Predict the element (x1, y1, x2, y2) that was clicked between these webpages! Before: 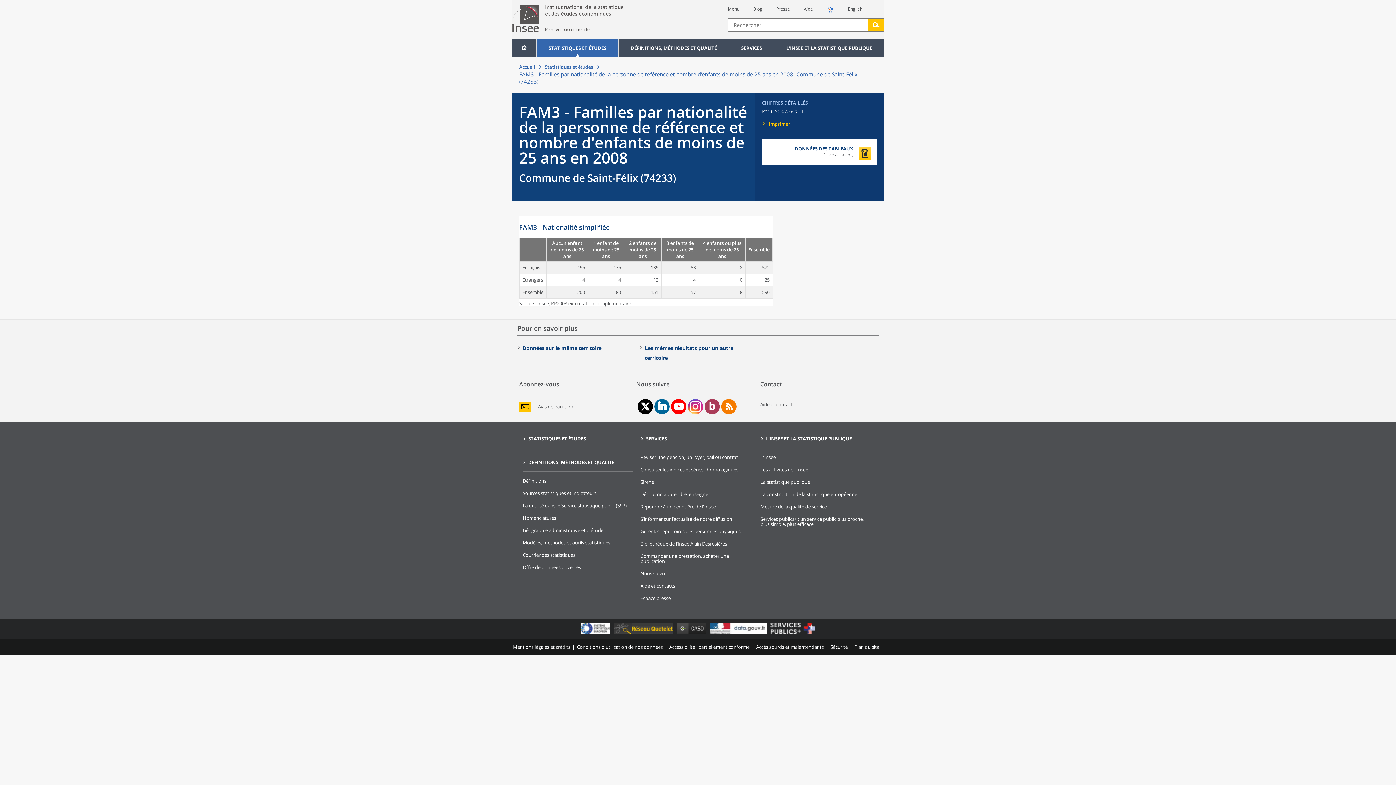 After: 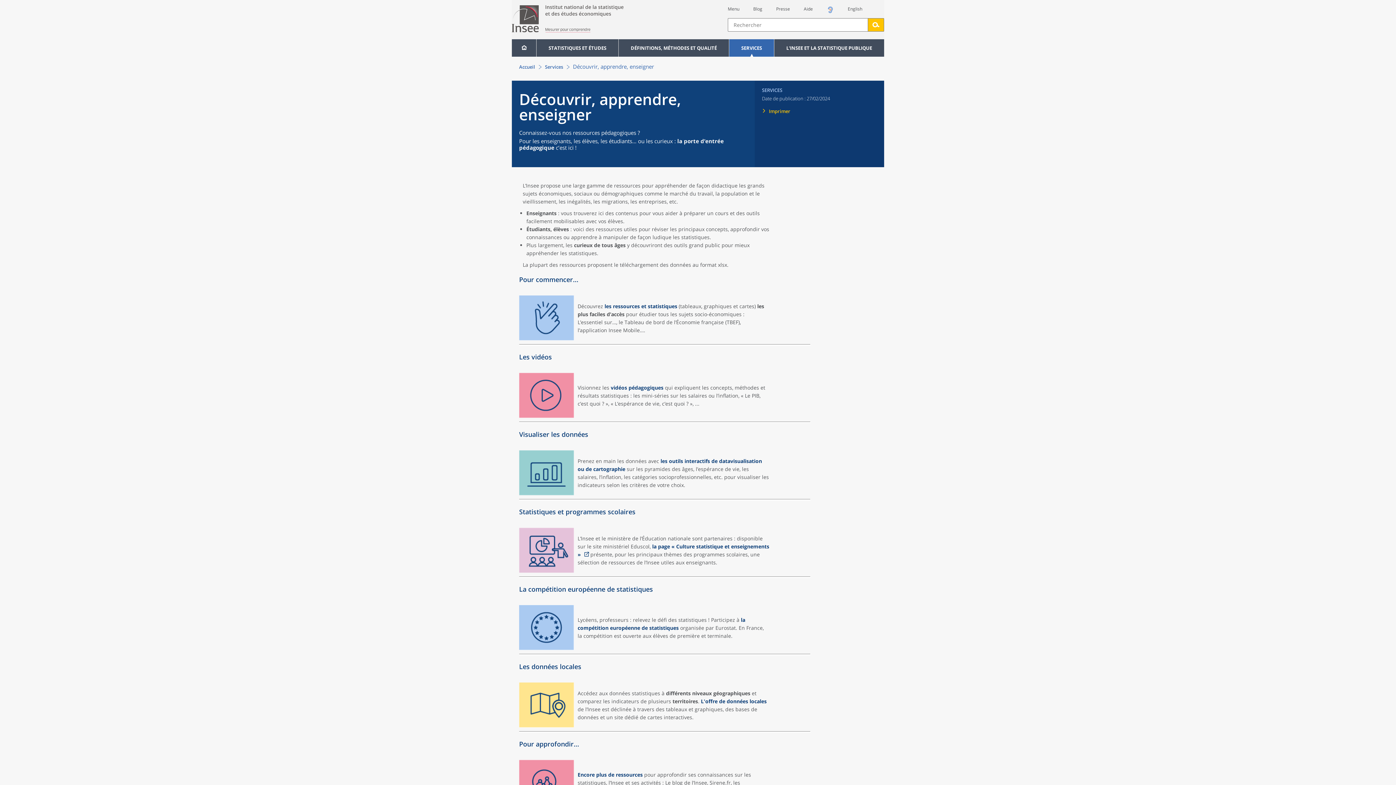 Action: bbox: (640, 491, 710, 497) label: Découvrir, apprendre, enseigner